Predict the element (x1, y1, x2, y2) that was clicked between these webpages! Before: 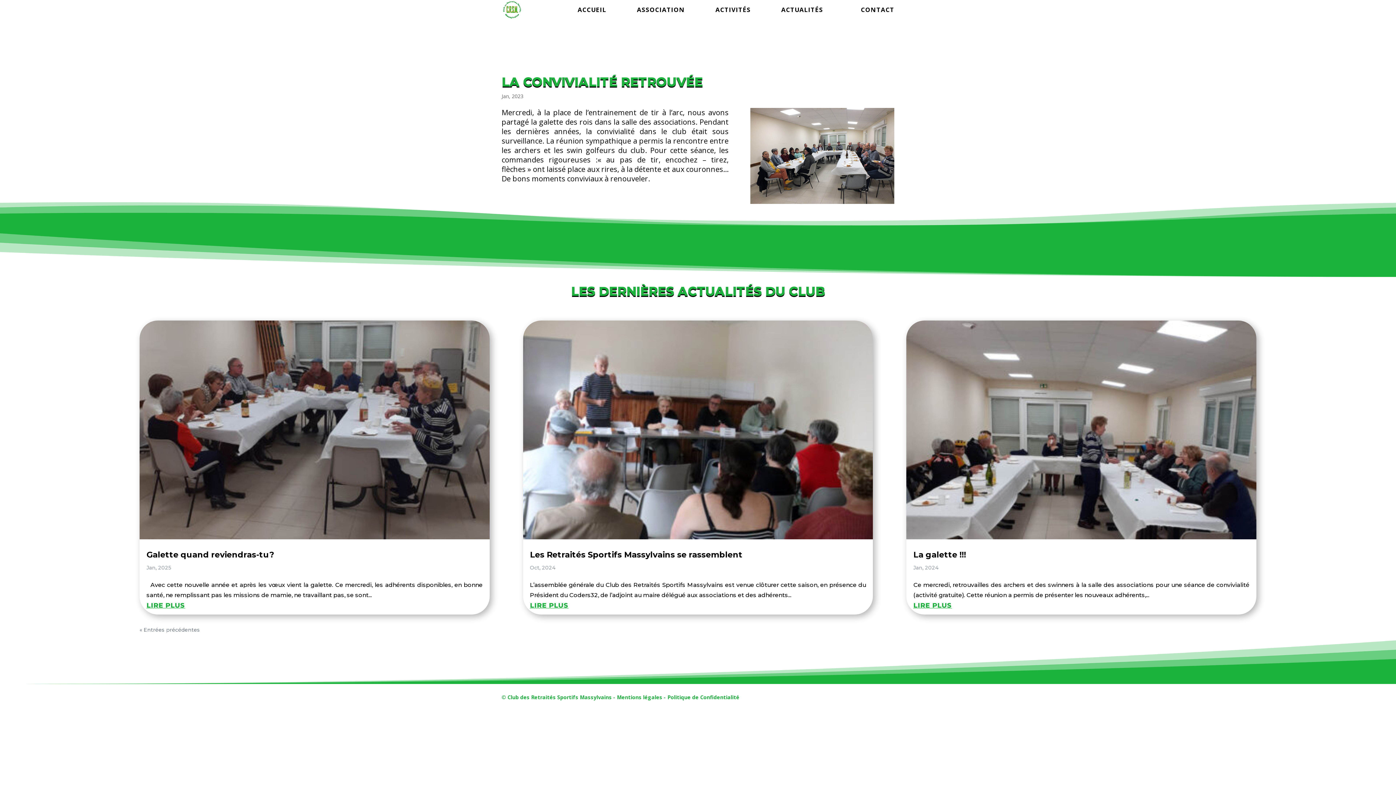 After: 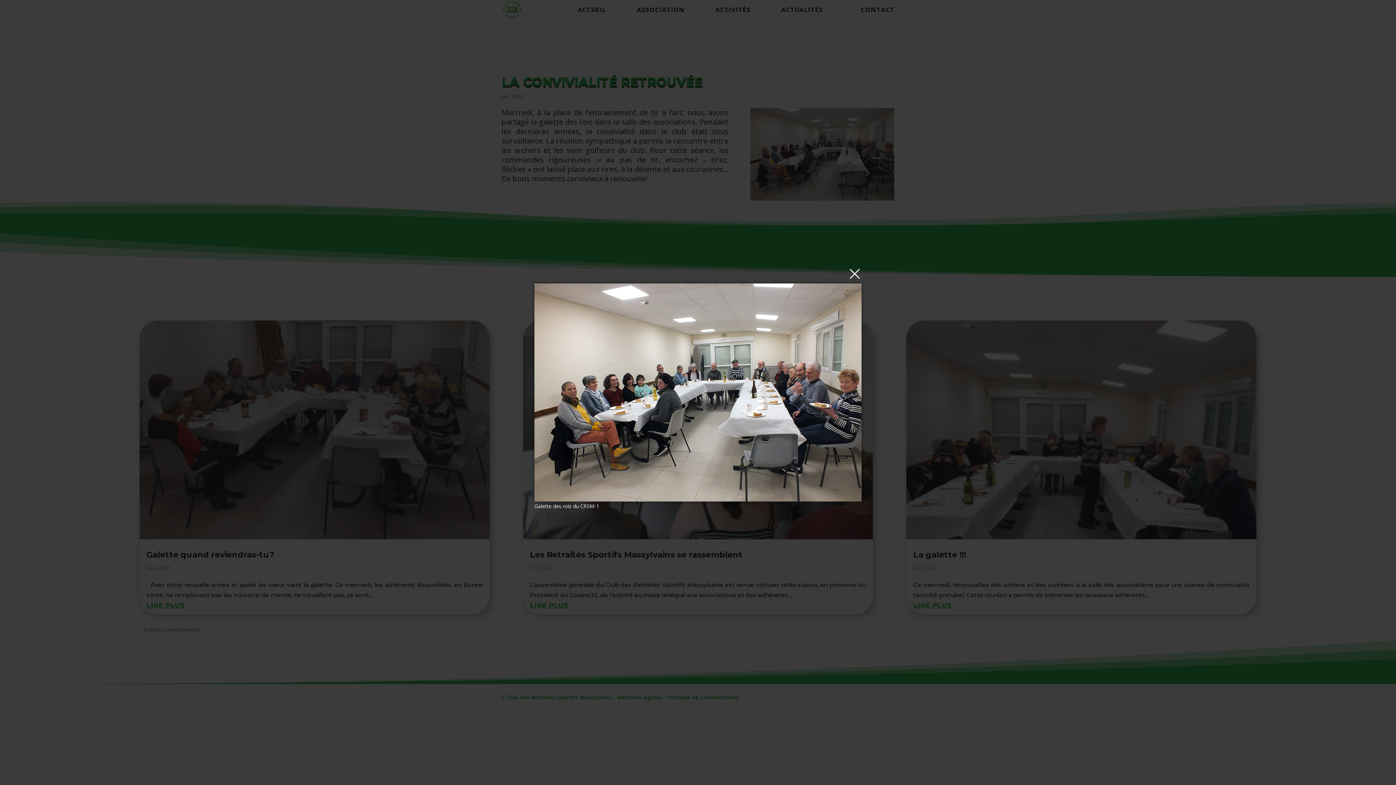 Action: bbox: (750, 200, 894, 207)